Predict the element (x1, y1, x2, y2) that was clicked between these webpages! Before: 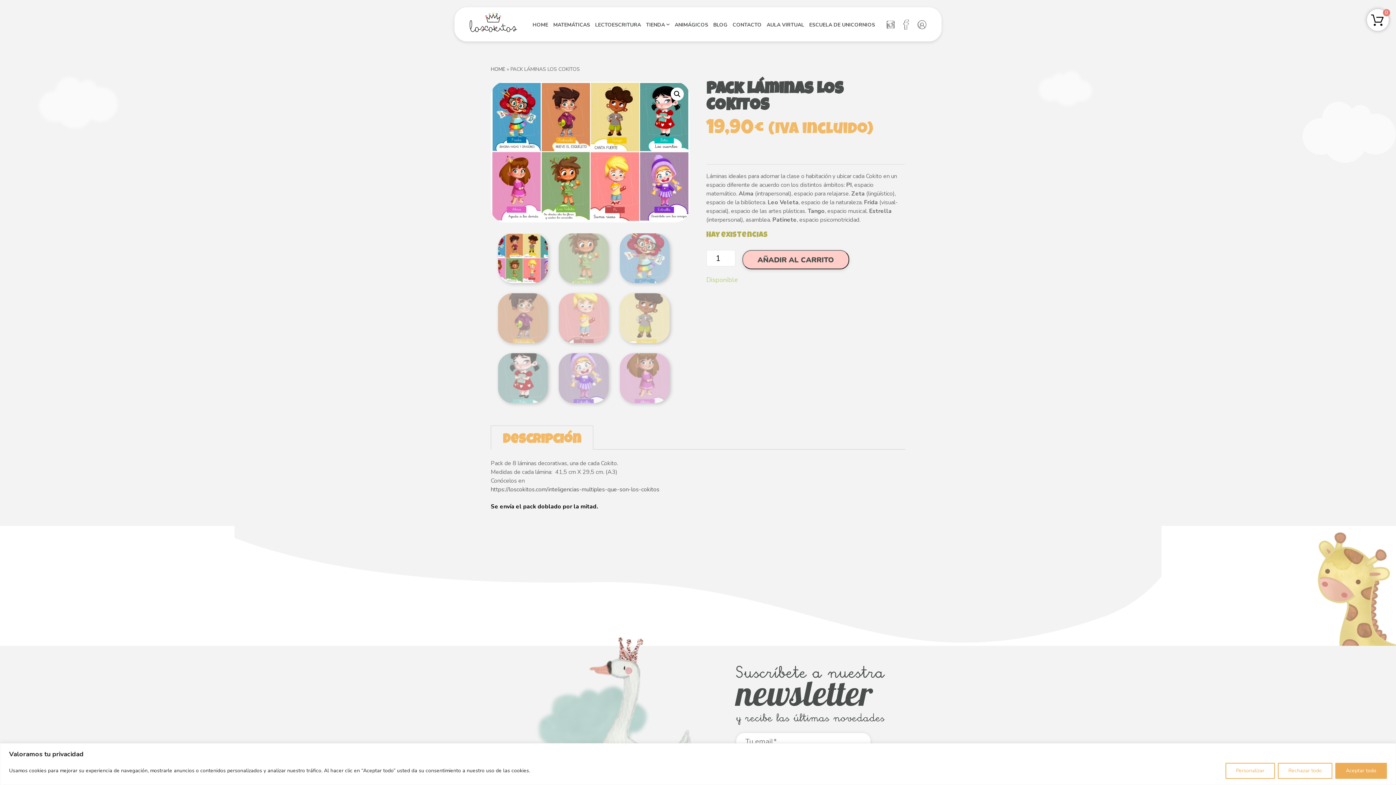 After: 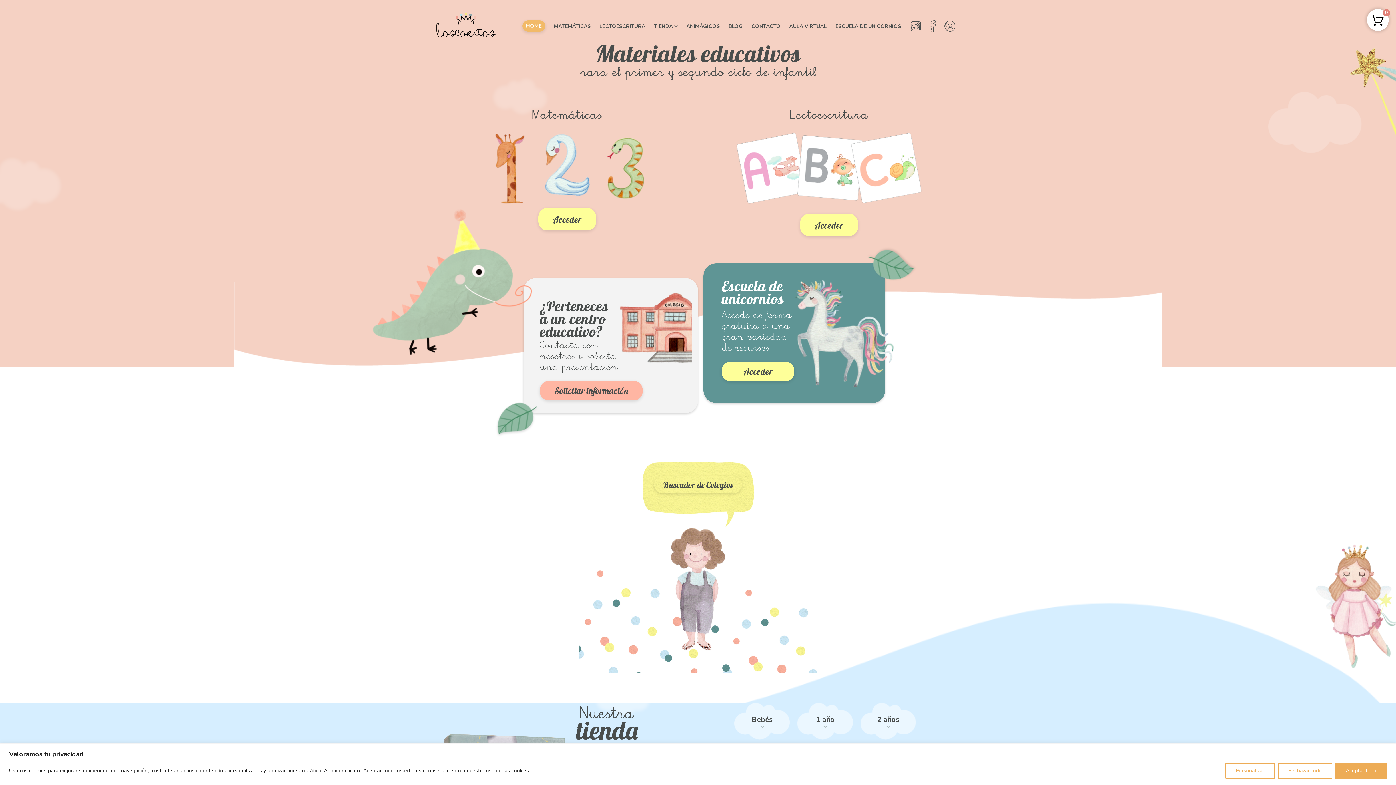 Action: bbox: (490, 65, 505, 73) label: HOME